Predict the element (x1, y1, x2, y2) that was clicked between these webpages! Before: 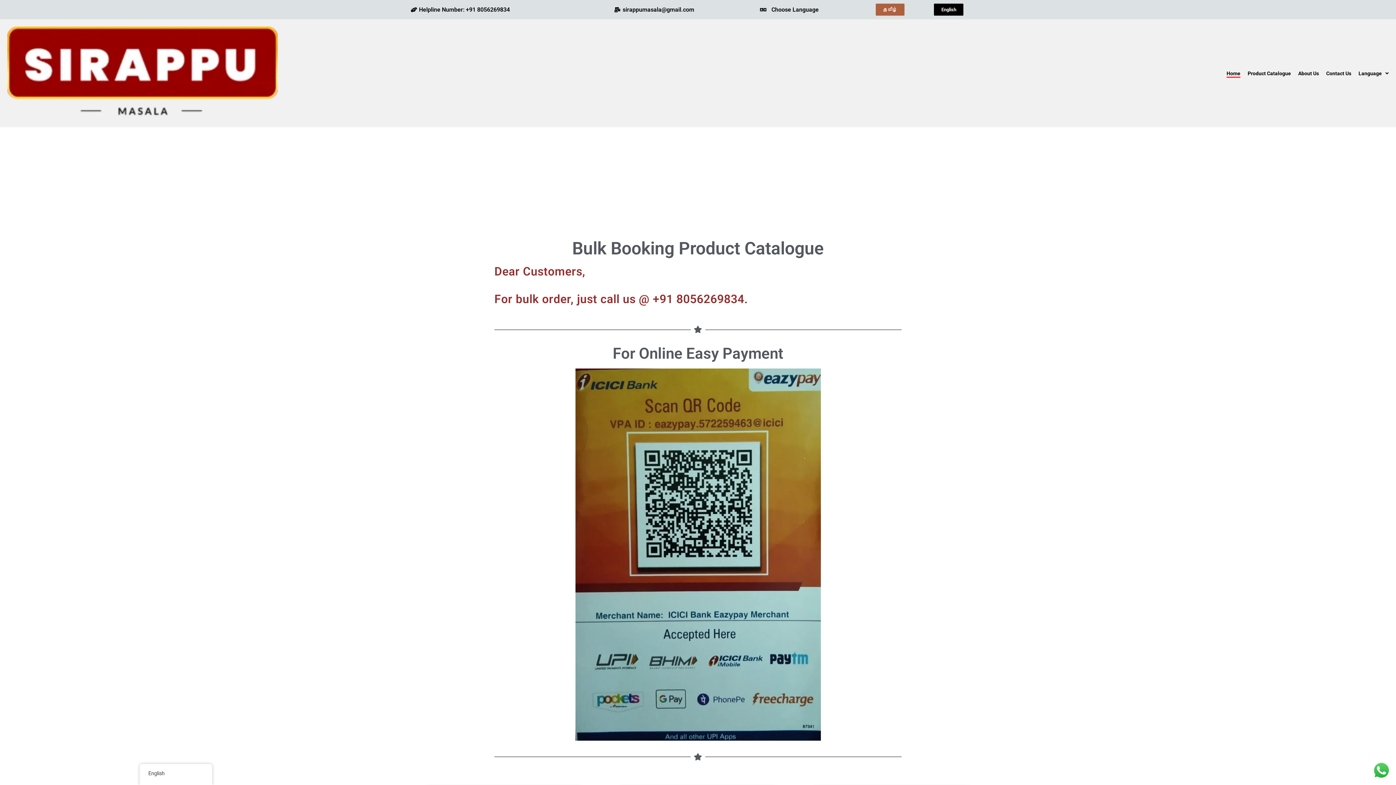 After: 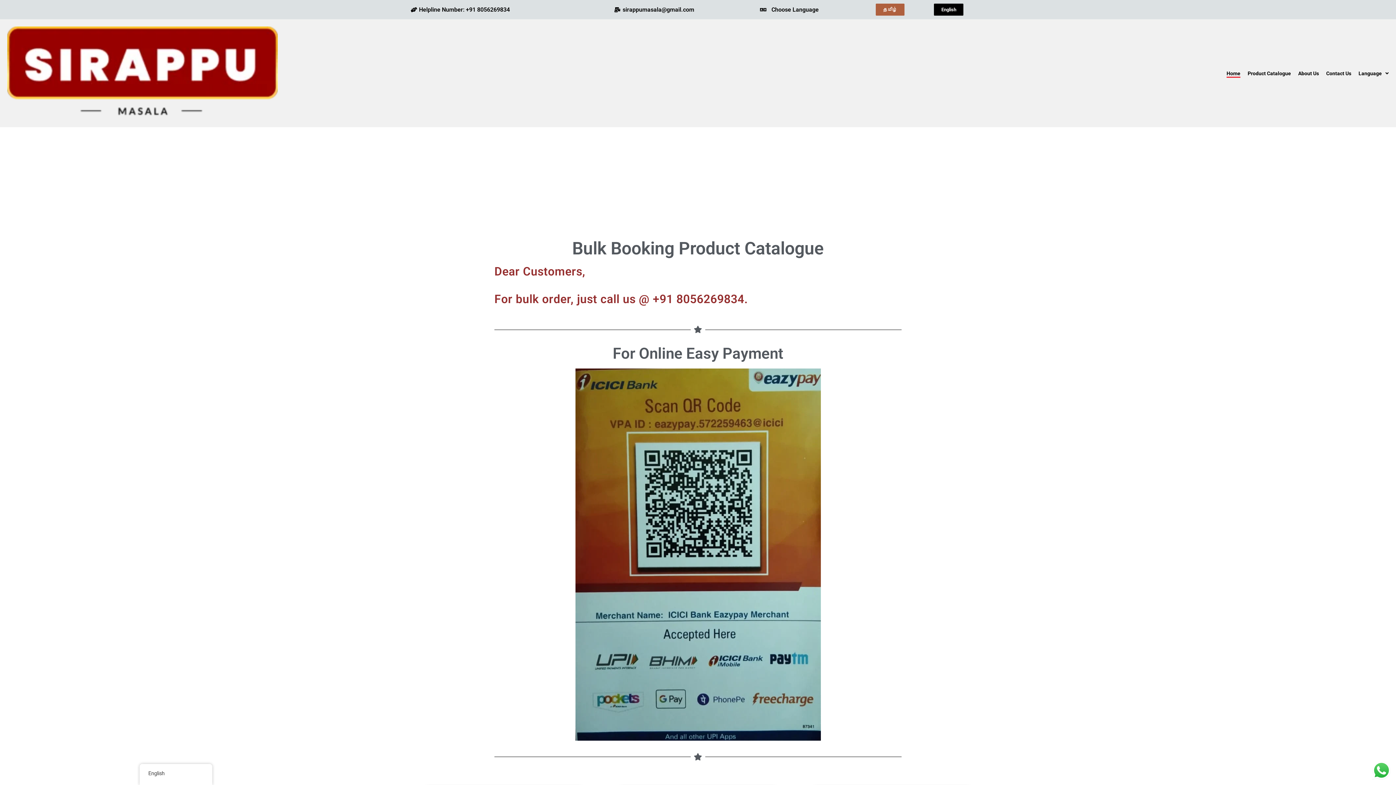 Action: label: English bbox: (934, 3, 963, 15)